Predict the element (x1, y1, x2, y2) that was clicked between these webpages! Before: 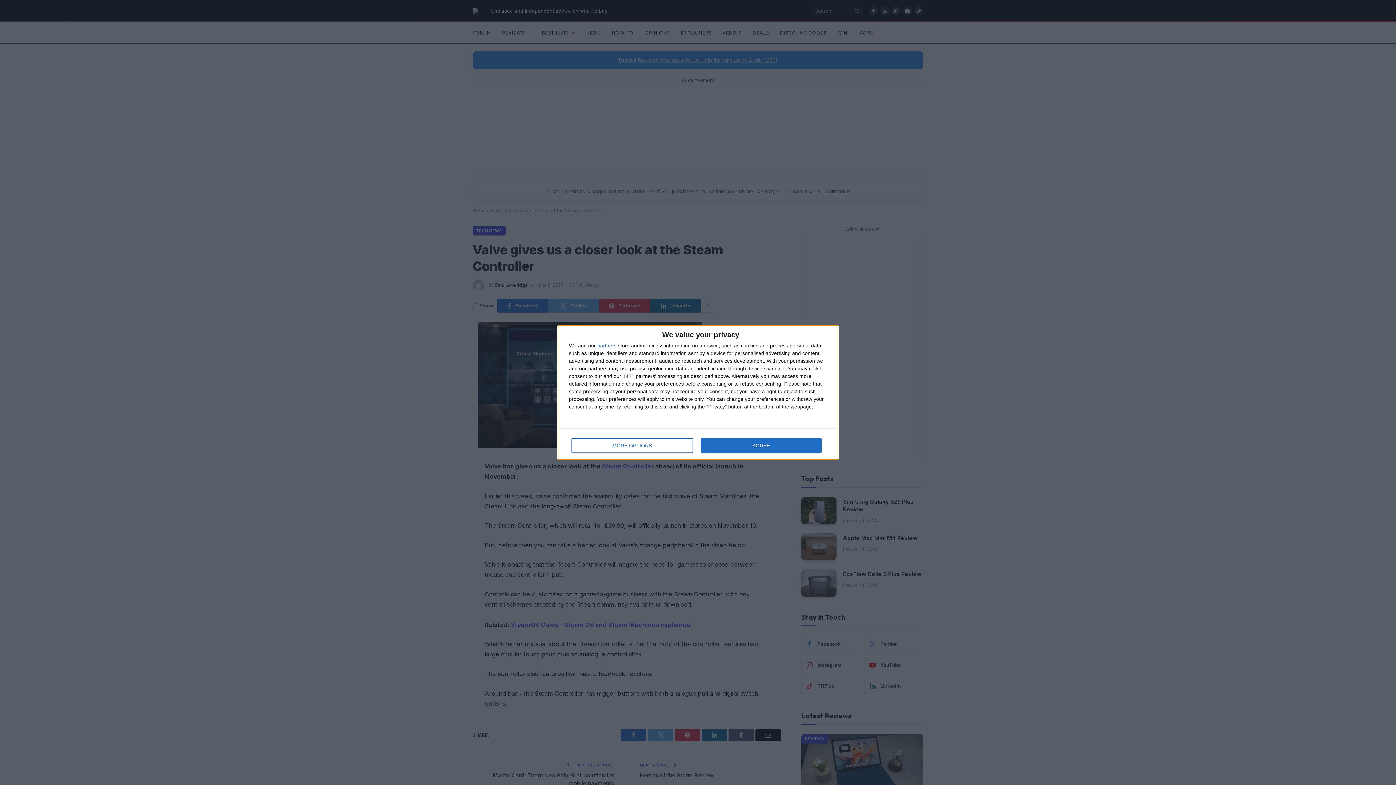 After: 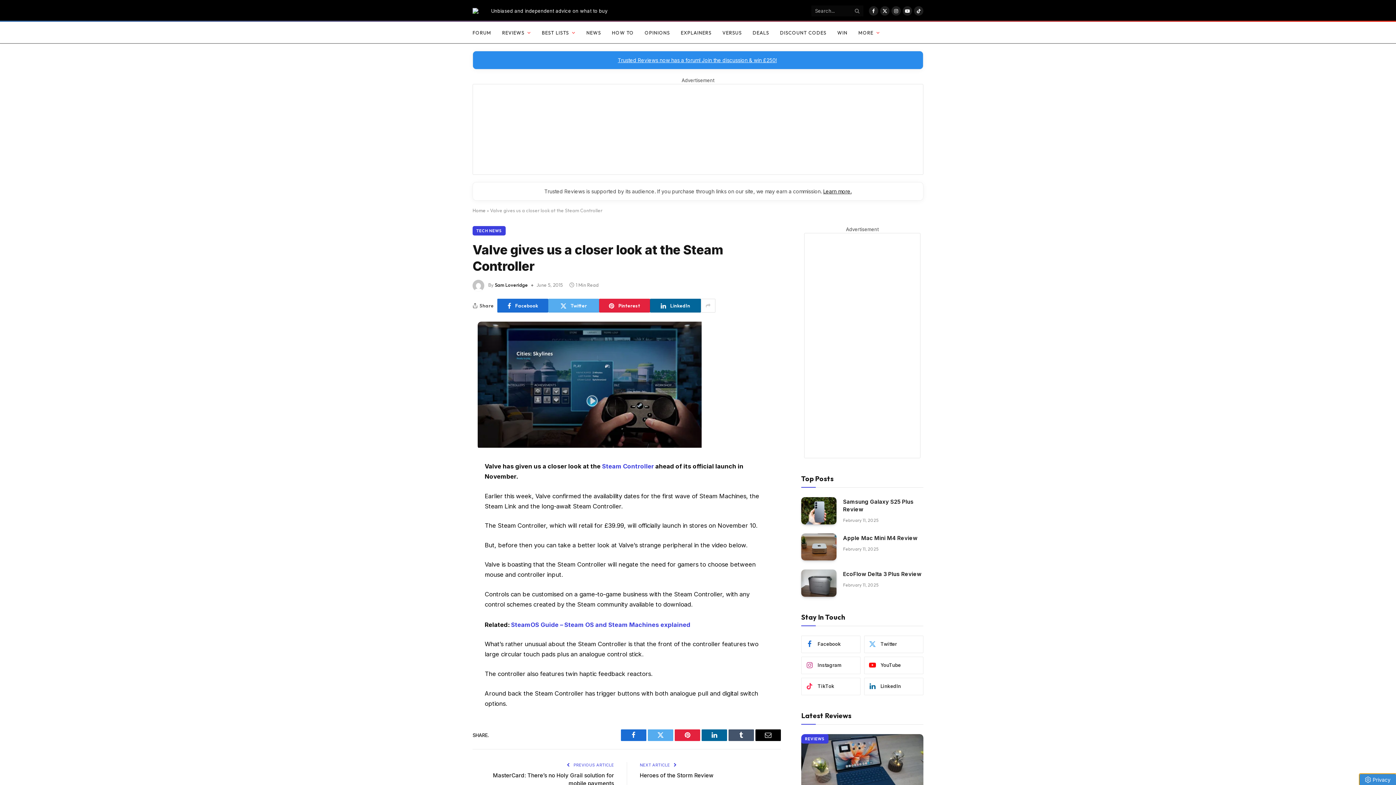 Action: bbox: (700, 438, 821, 453) label: AGREE